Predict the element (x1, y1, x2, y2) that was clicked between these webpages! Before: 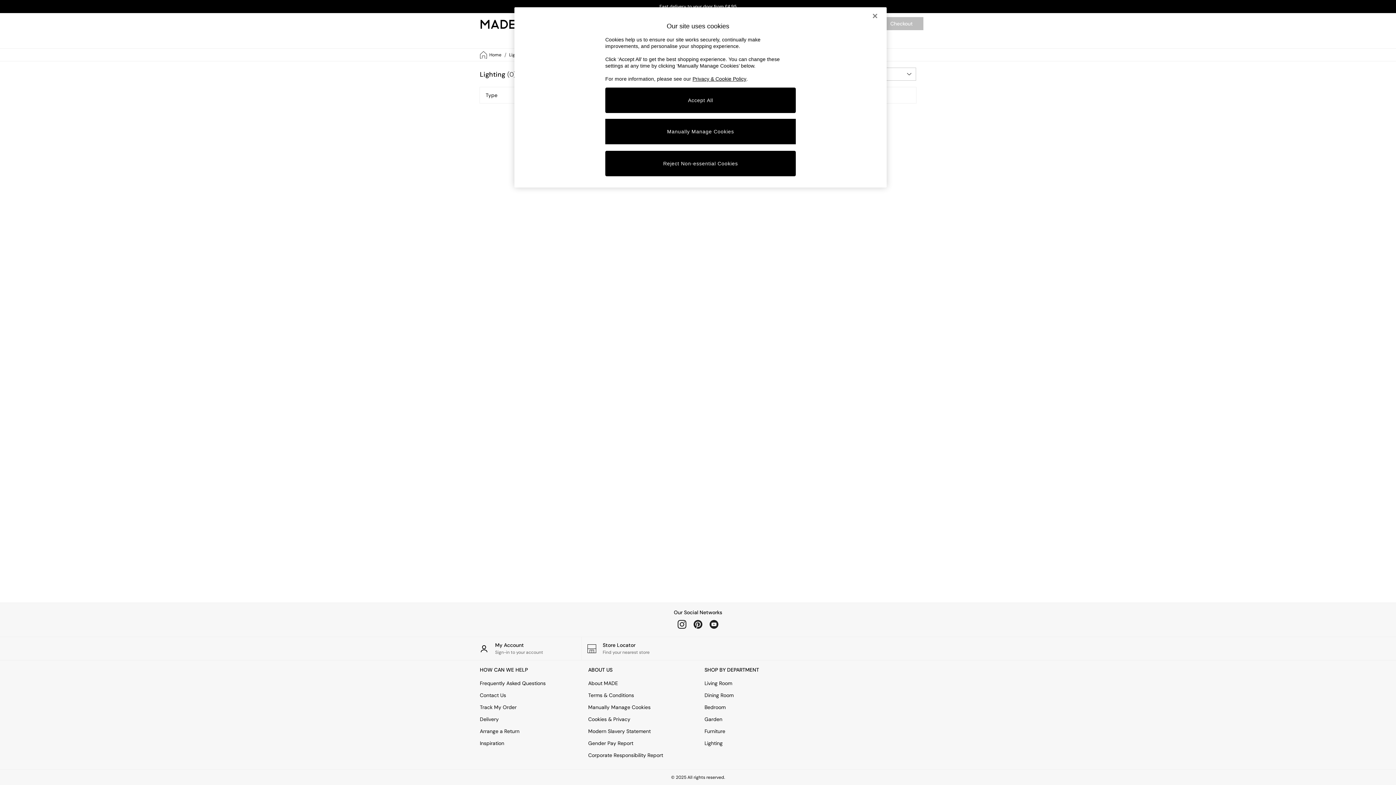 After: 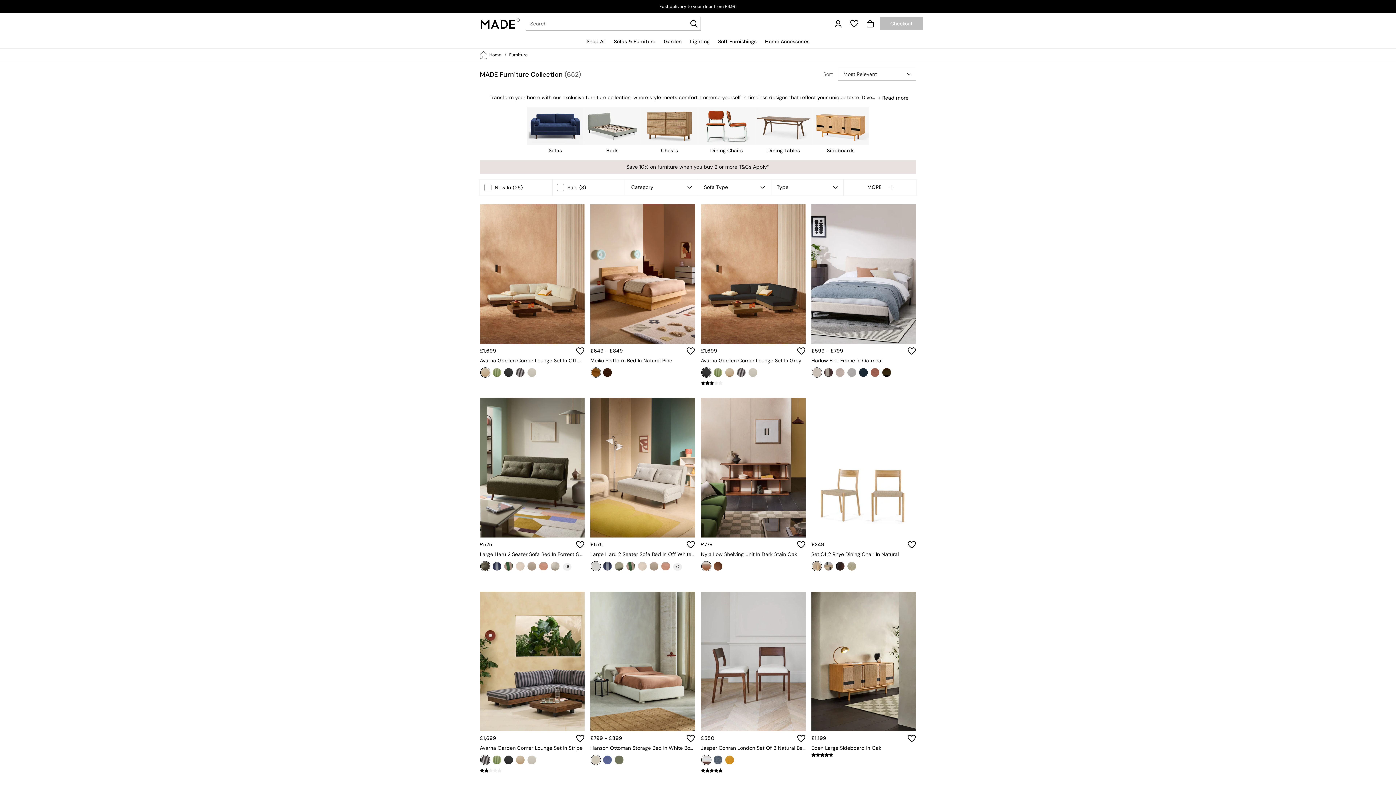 Action: bbox: (704, 728, 808, 735) label: Furniture